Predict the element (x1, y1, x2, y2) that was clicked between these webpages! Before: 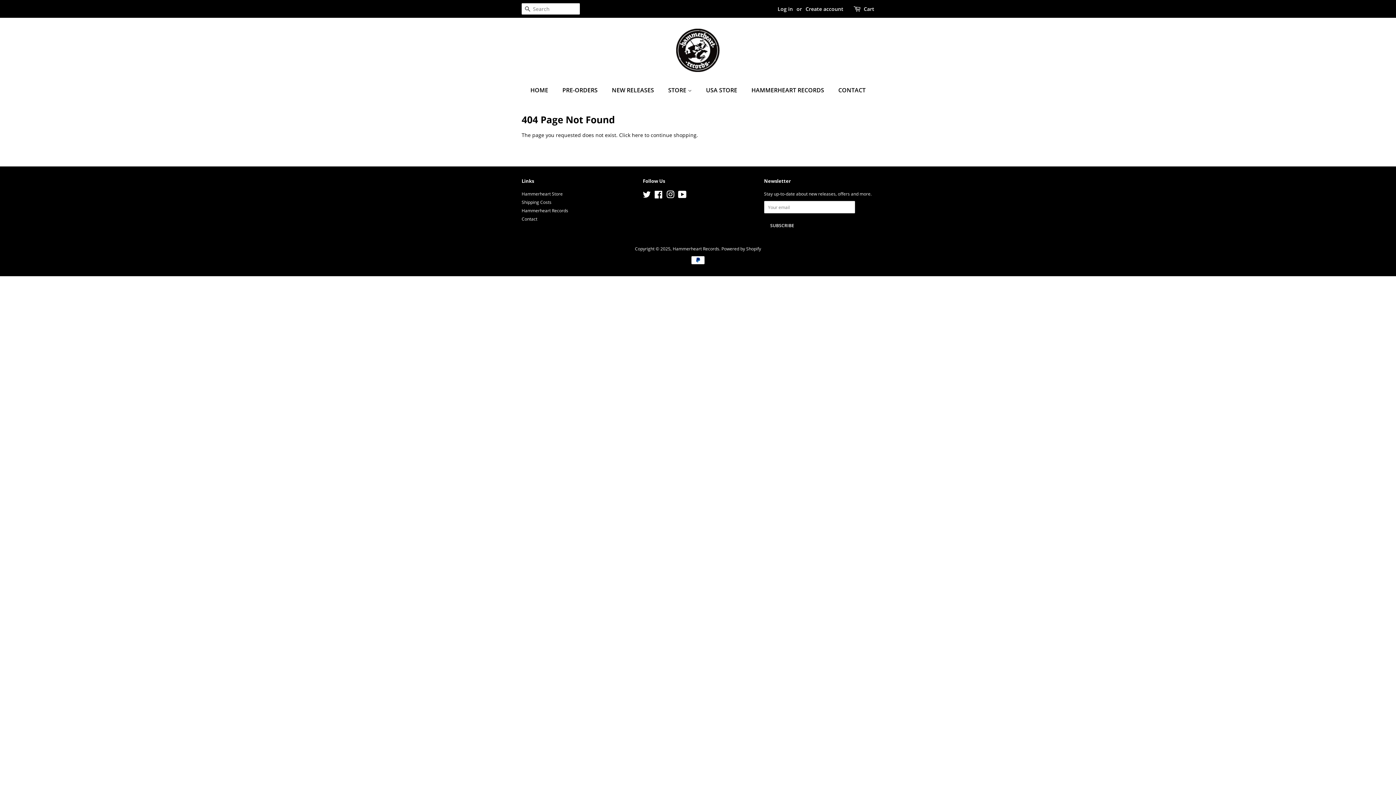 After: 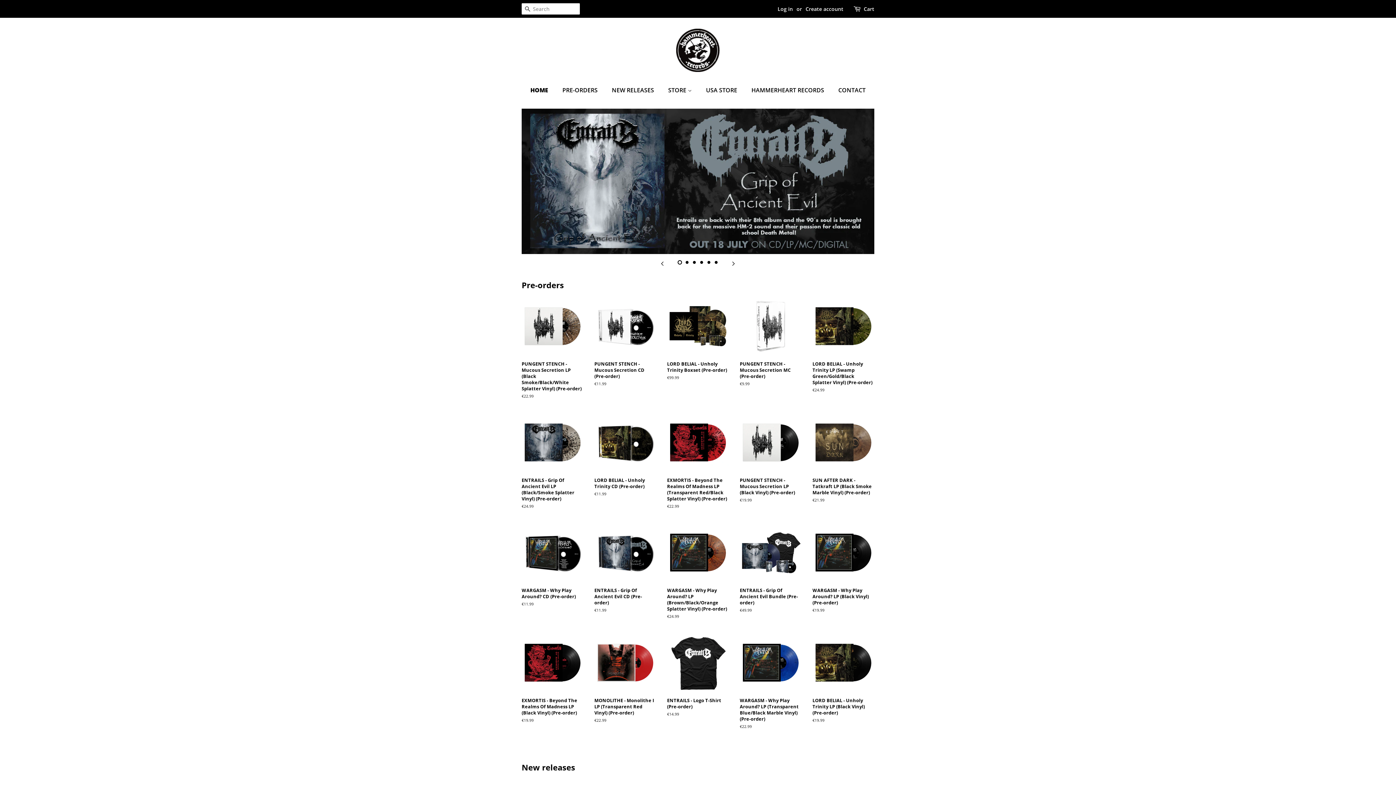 Action: bbox: (530, 82, 555, 97) label: HOME